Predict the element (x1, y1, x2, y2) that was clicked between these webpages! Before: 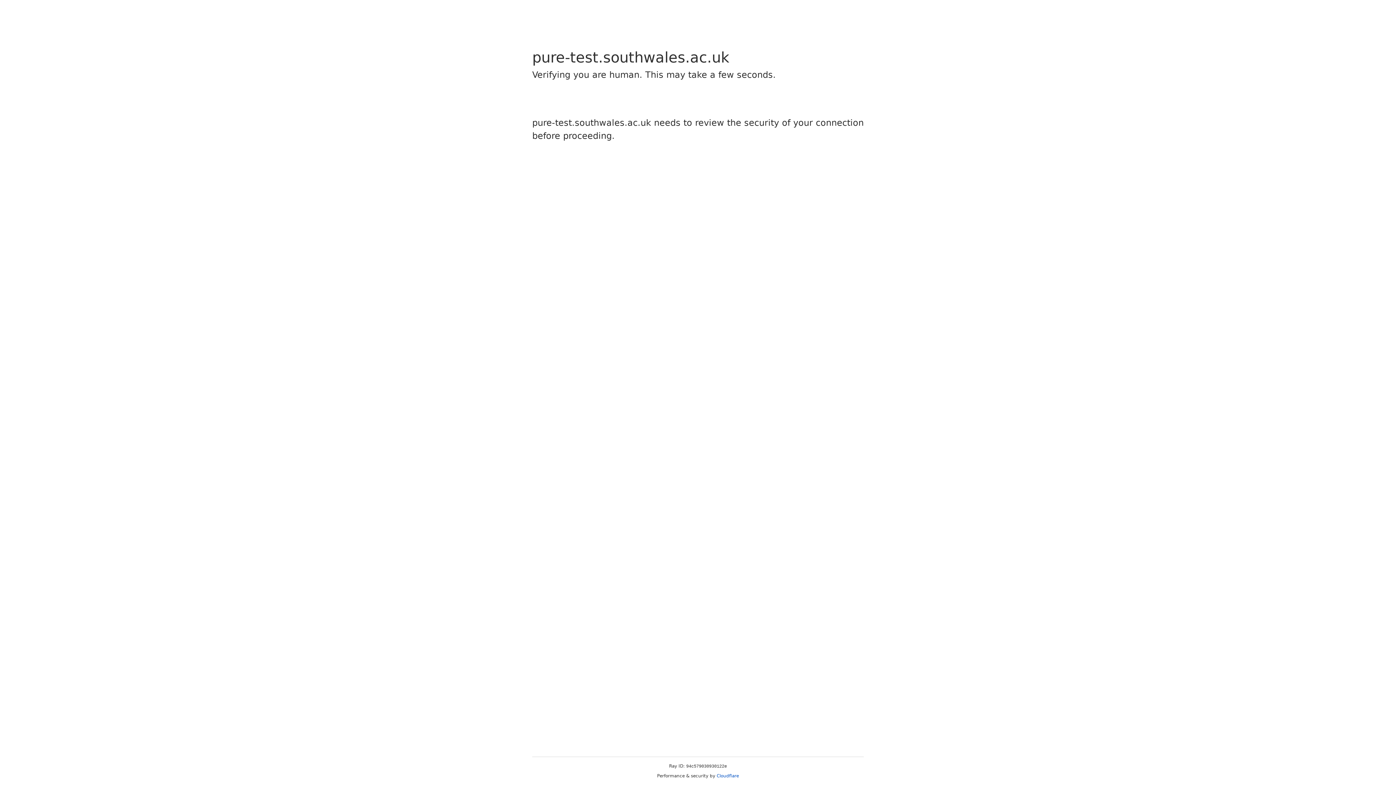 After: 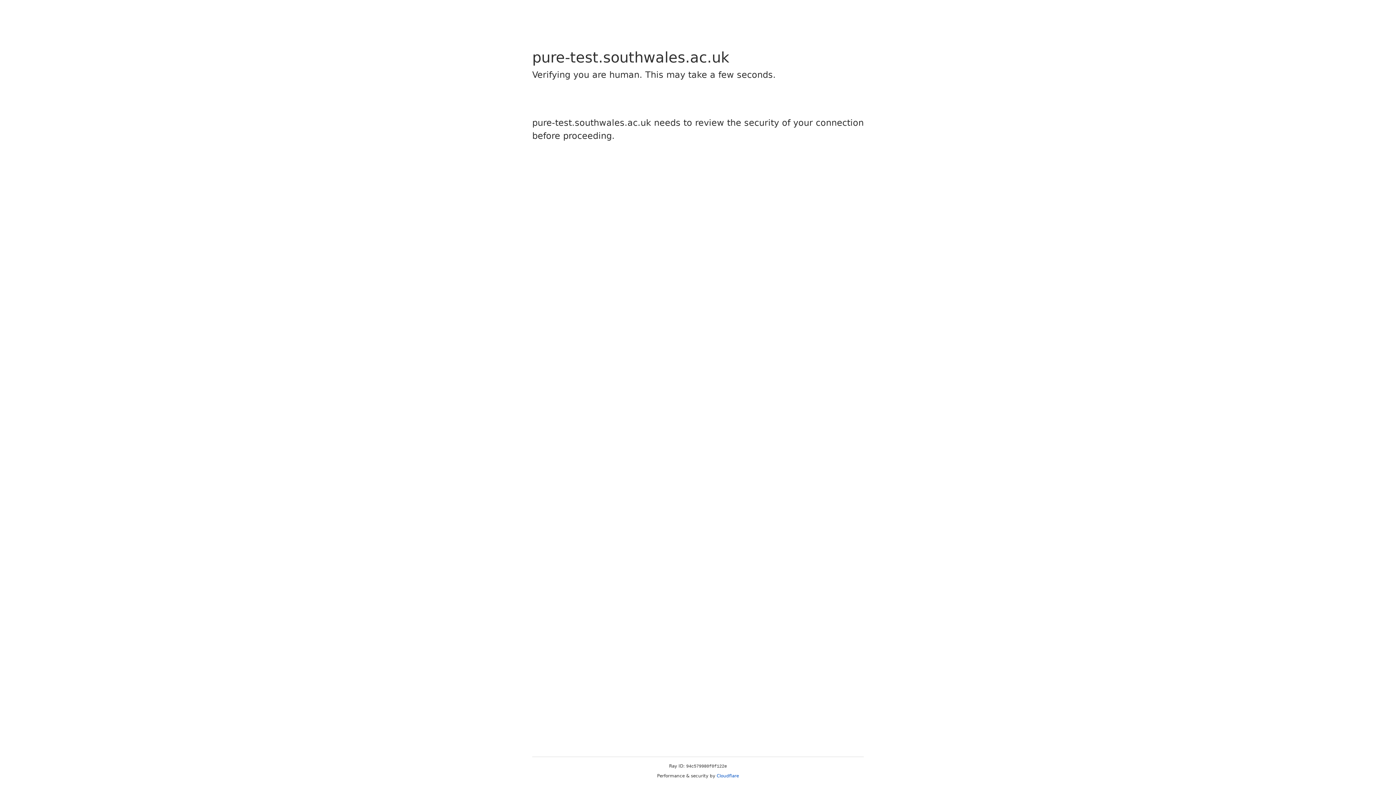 Action: label: Cloudflare bbox: (716, 773, 739, 778)